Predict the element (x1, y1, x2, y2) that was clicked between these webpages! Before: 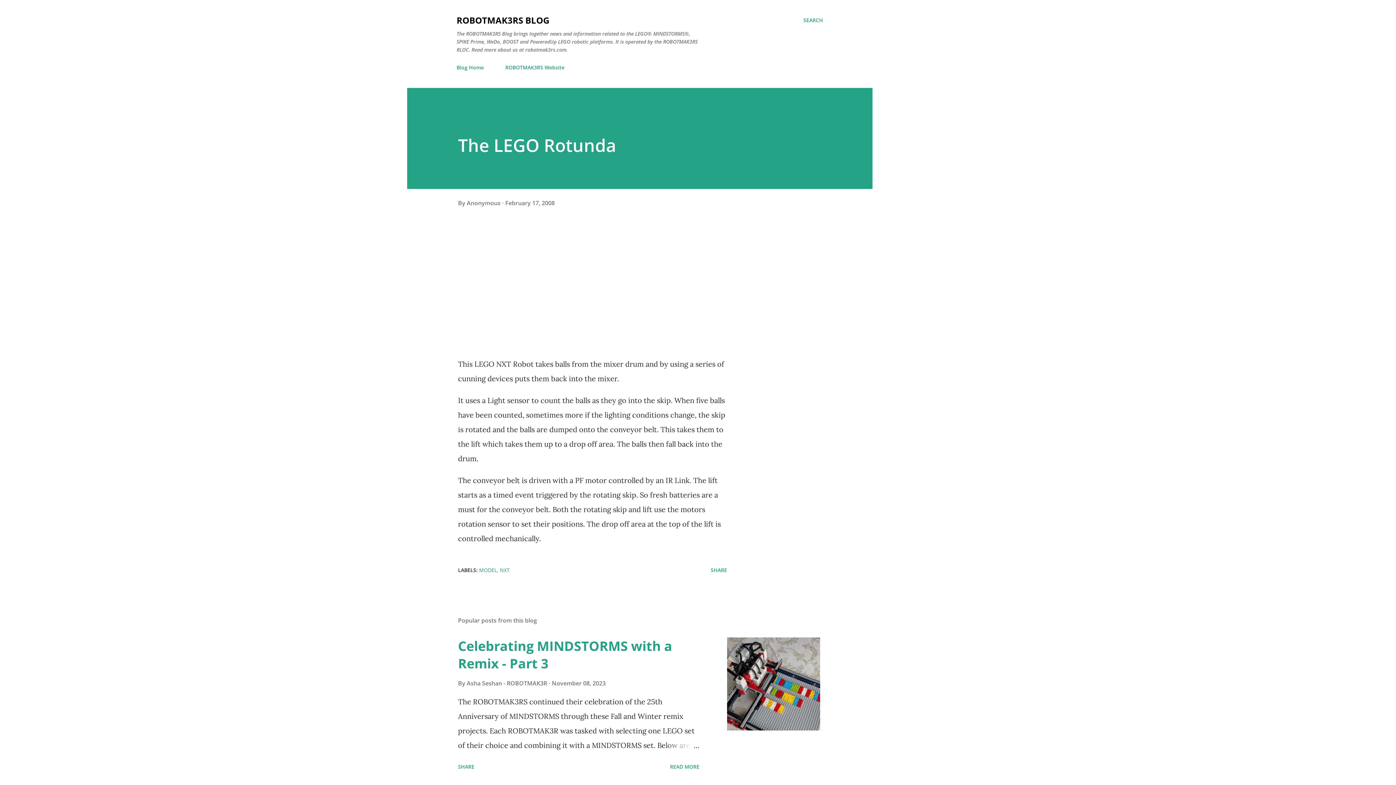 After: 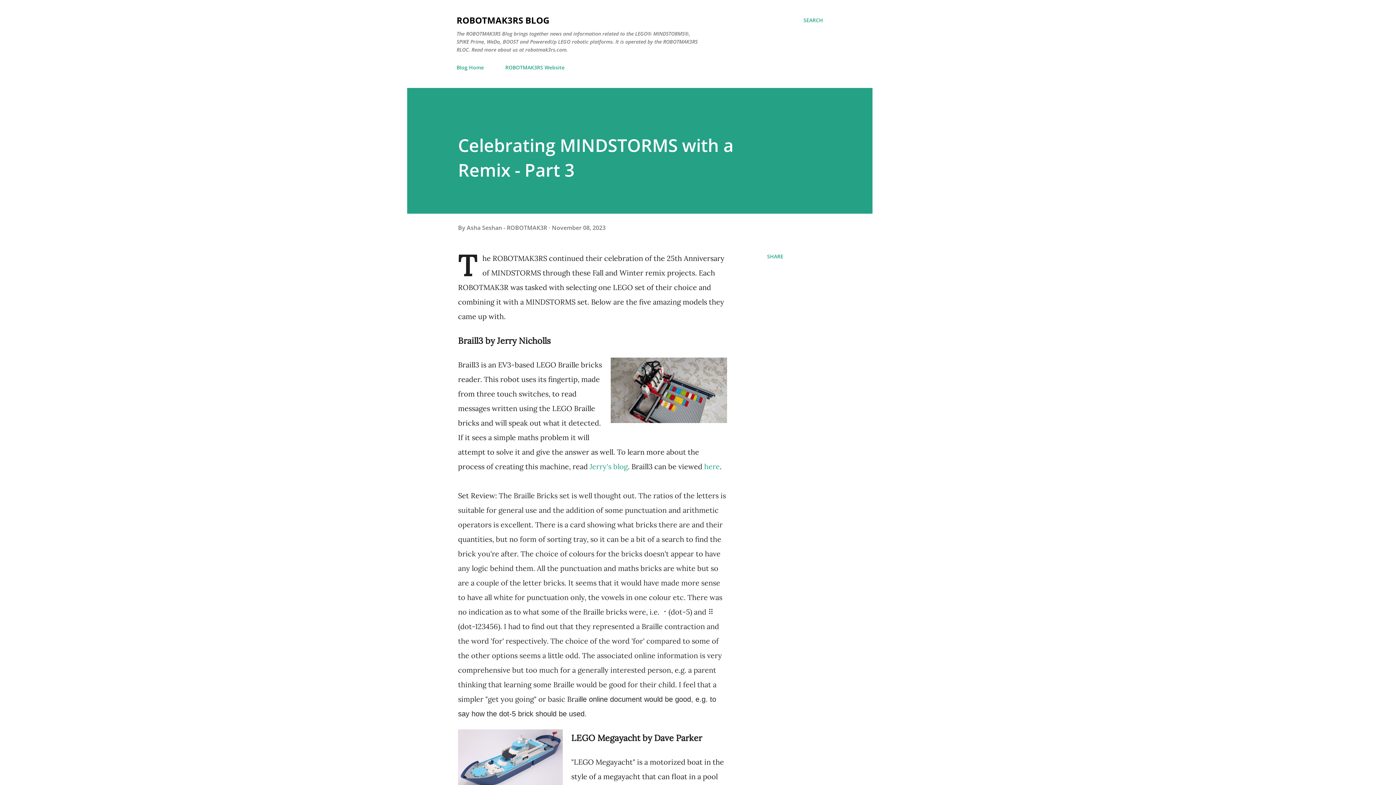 Action: bbox: (664, 738, 699, 753)